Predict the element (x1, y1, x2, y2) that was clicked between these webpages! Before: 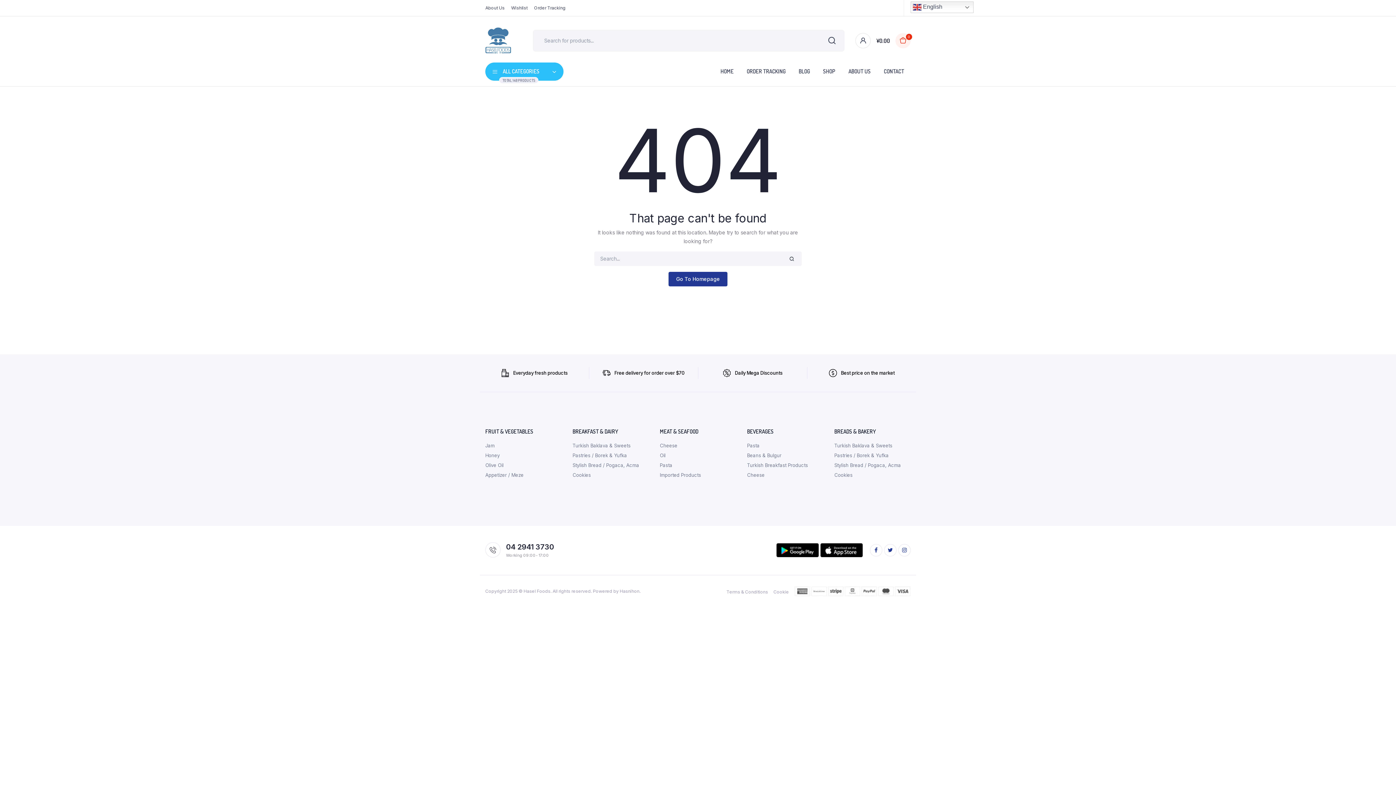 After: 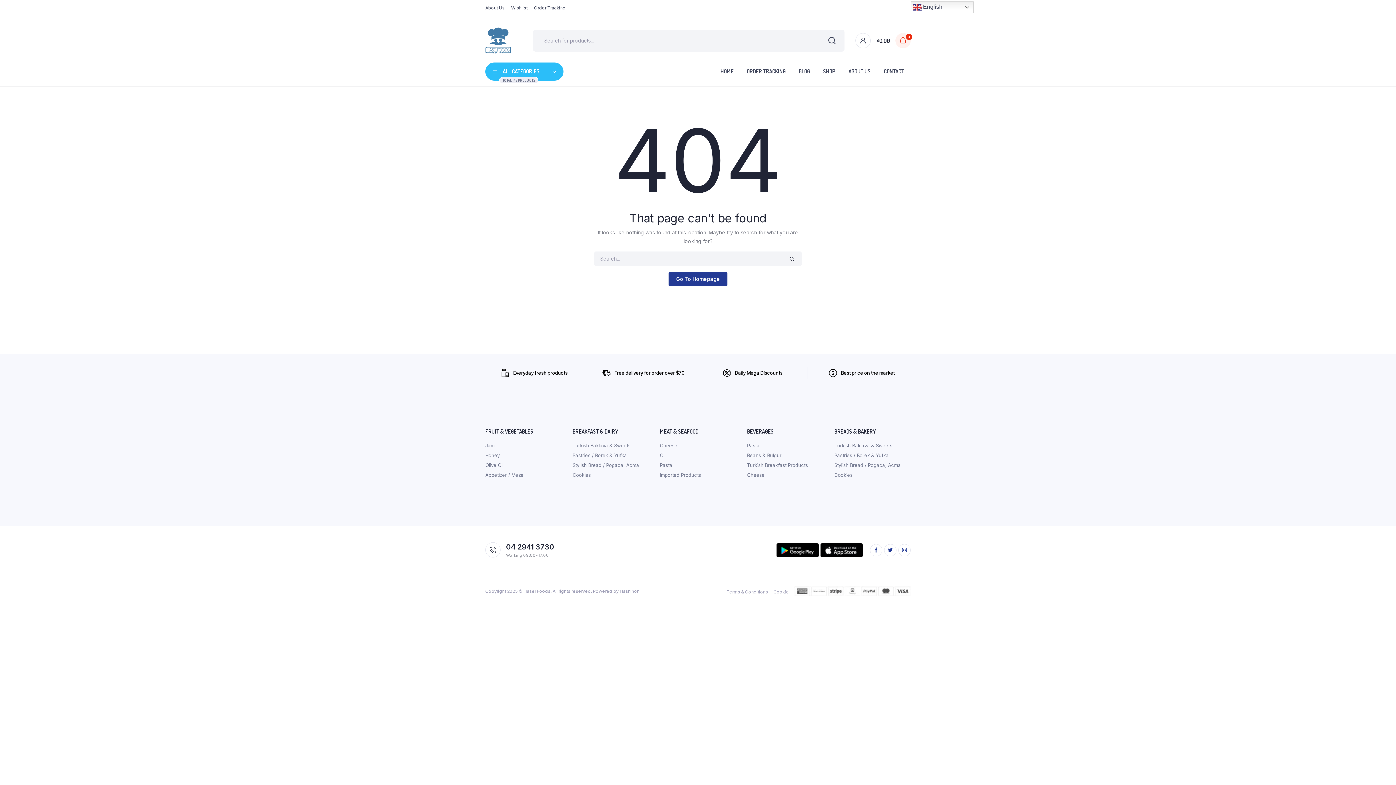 Action: bbox: (773, 588, 789, 595) label: Cookie